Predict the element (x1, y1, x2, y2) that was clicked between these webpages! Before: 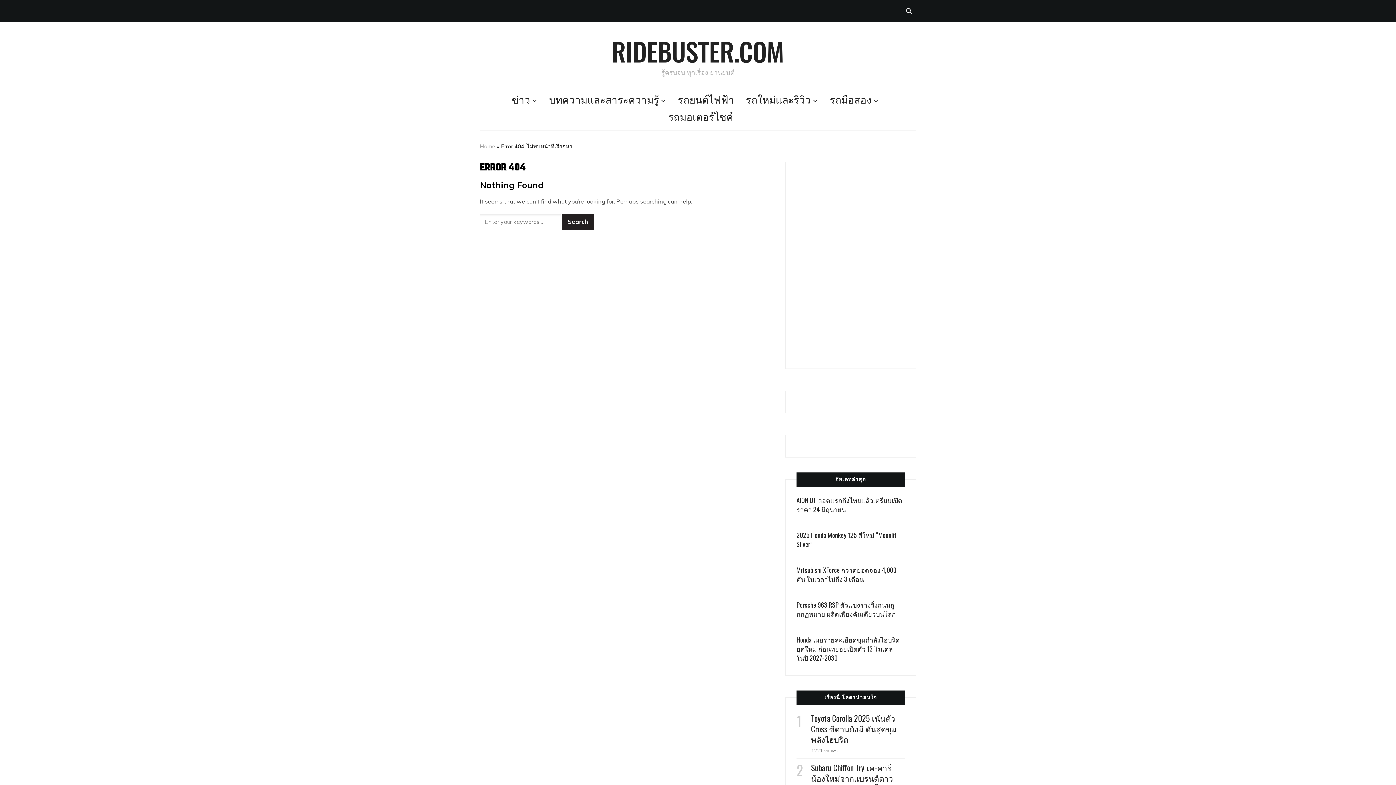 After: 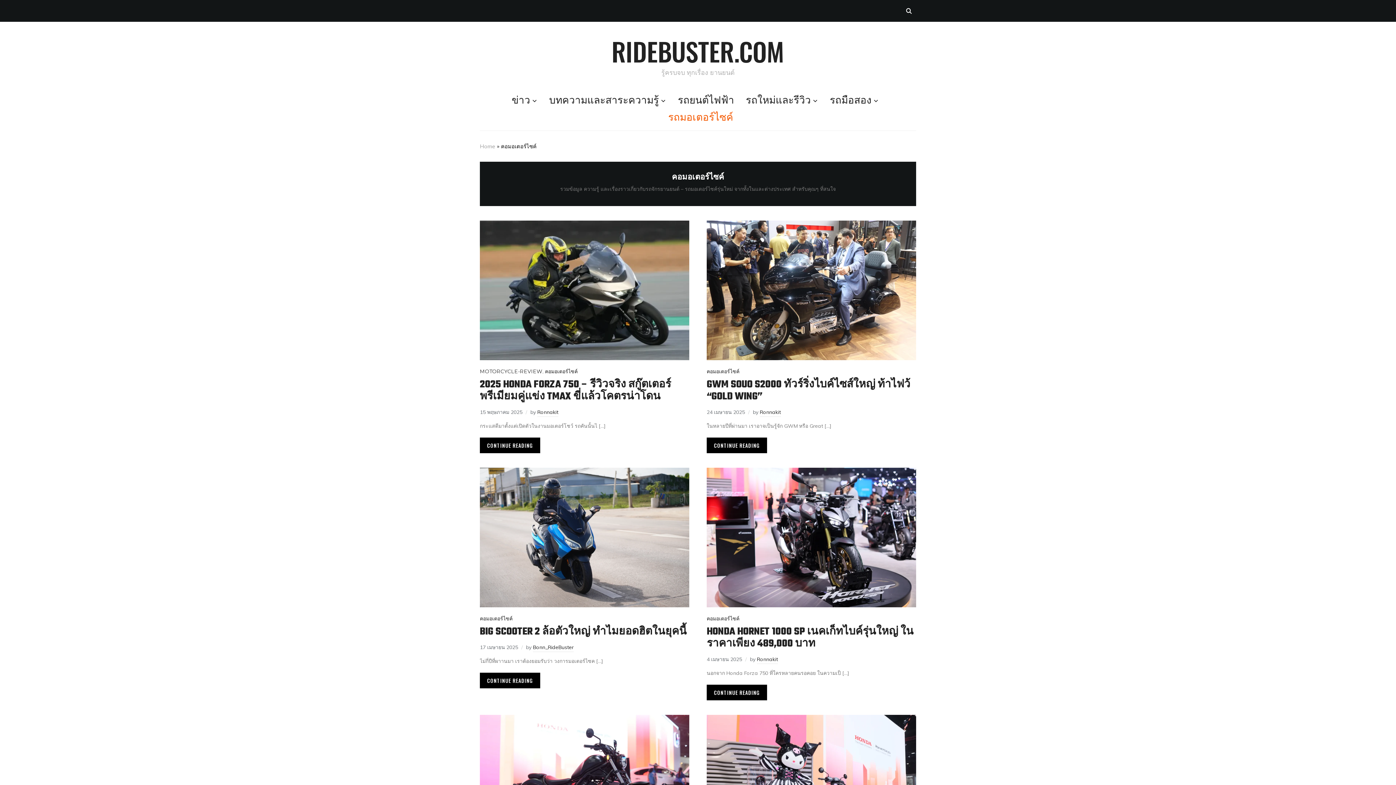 Action: bbox: (668, 109, 733, 126) label: รถมอเตอร์ไซค์